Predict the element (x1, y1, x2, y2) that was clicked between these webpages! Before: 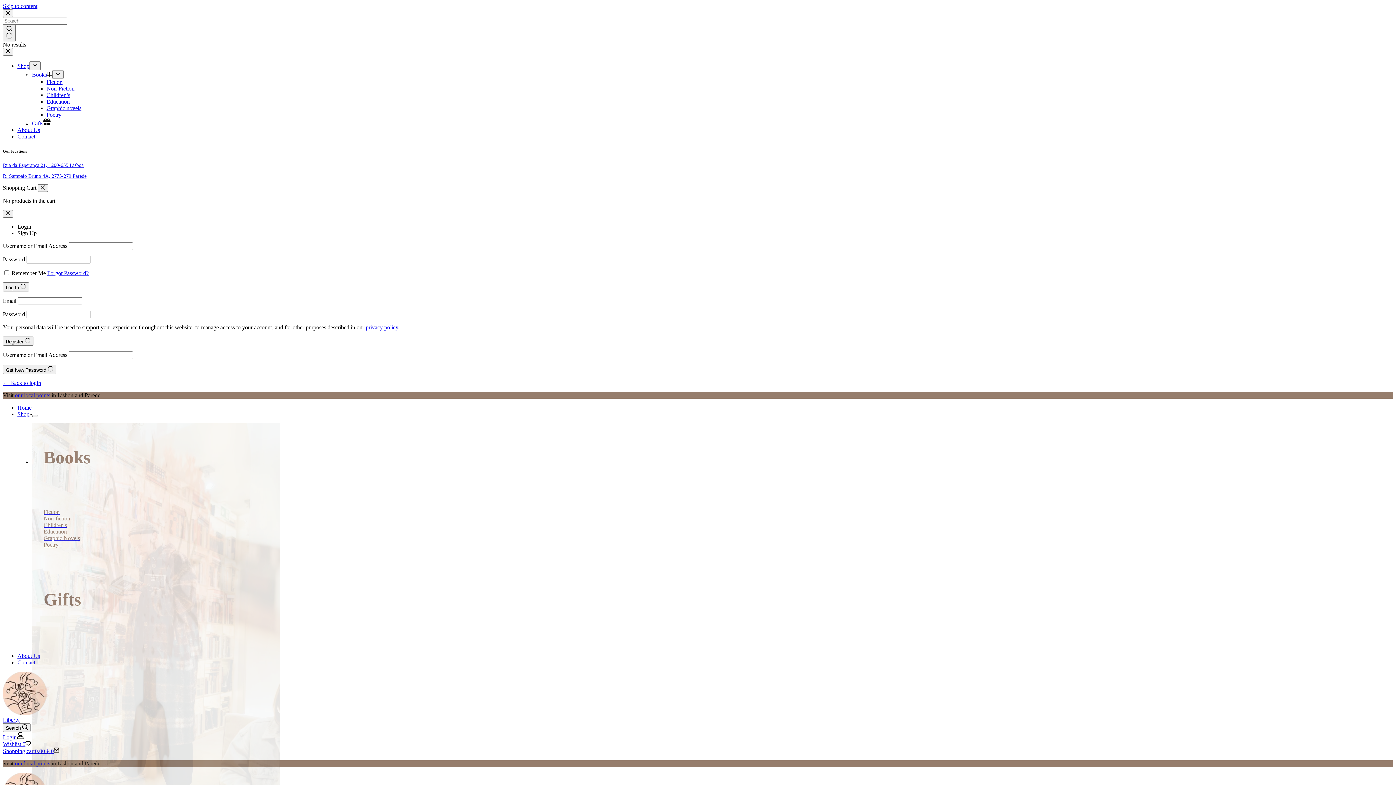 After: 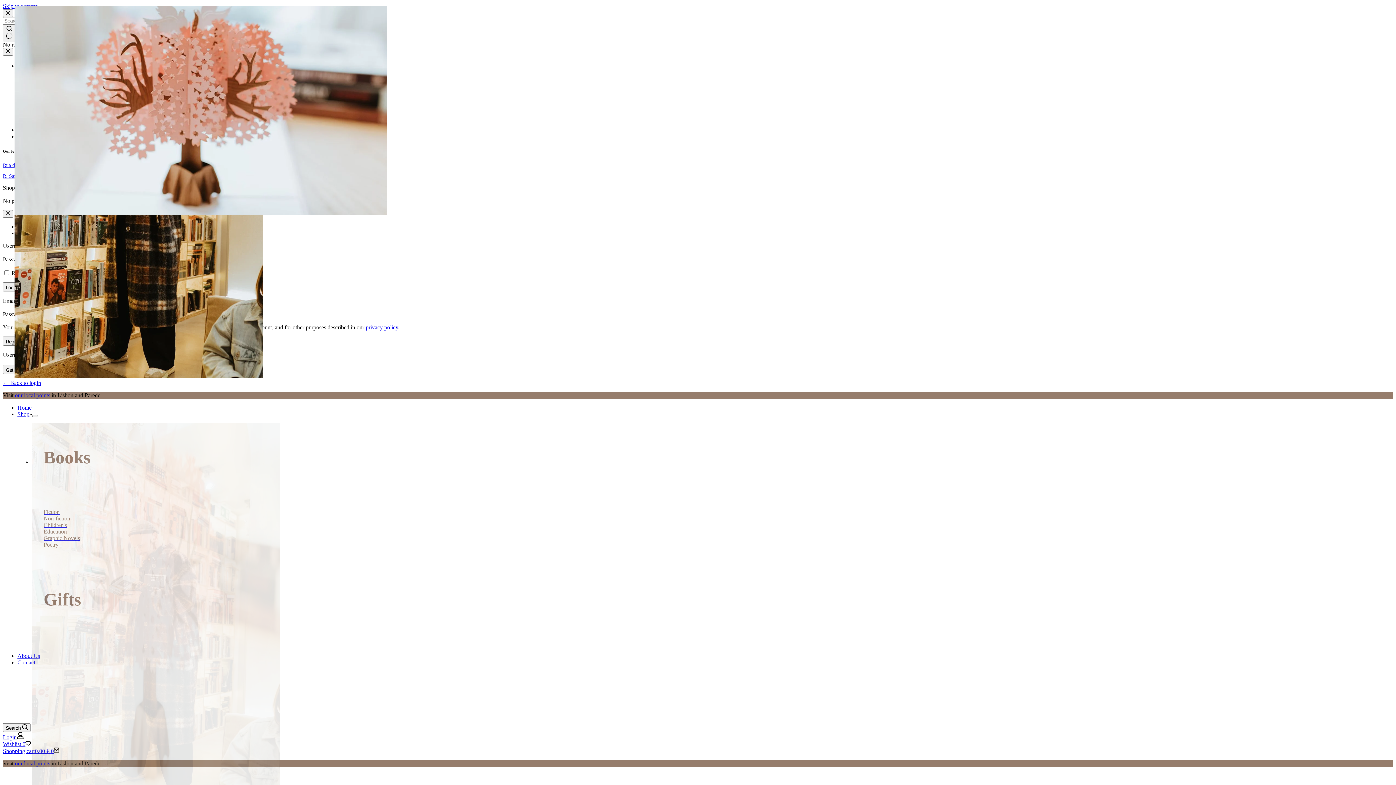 Action: label: Home bbox: (17, 404, 31, 410)